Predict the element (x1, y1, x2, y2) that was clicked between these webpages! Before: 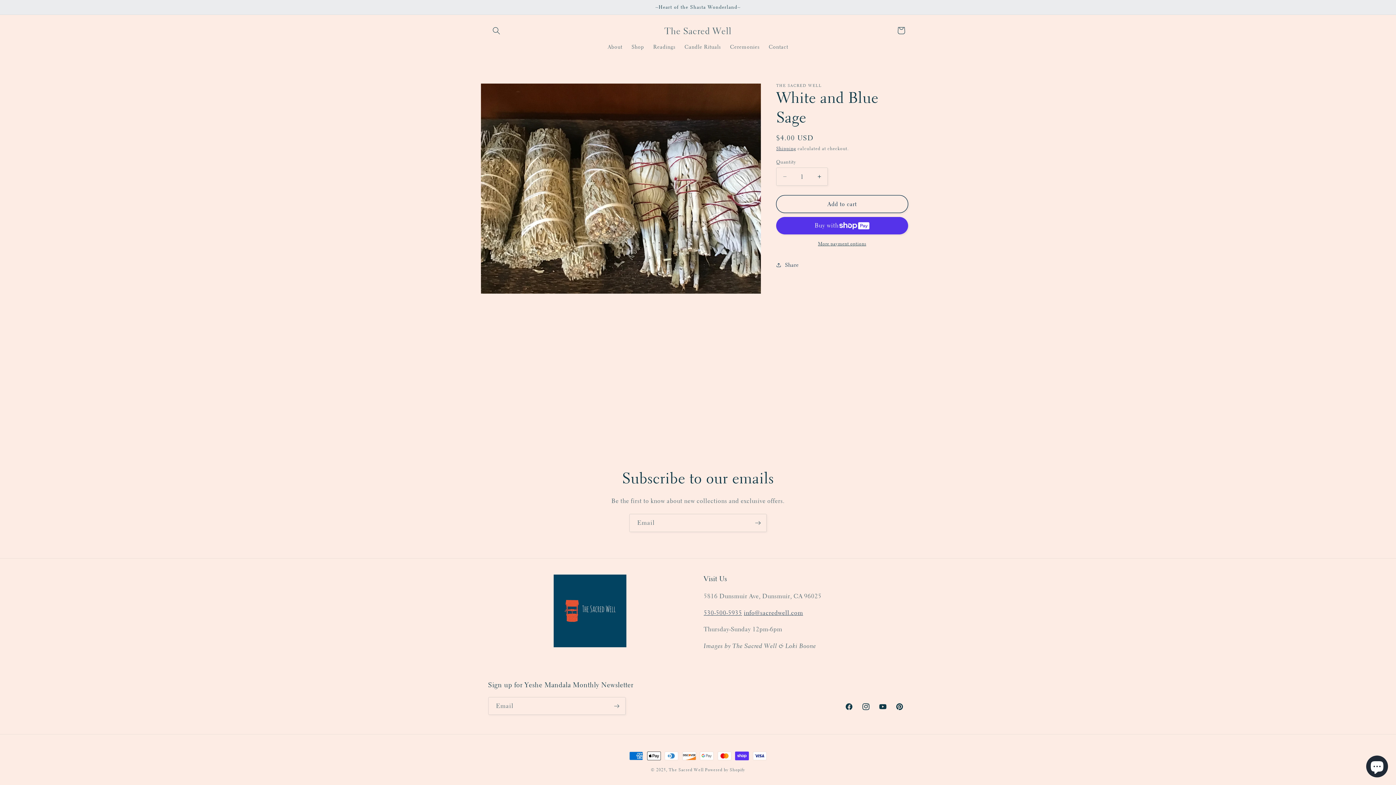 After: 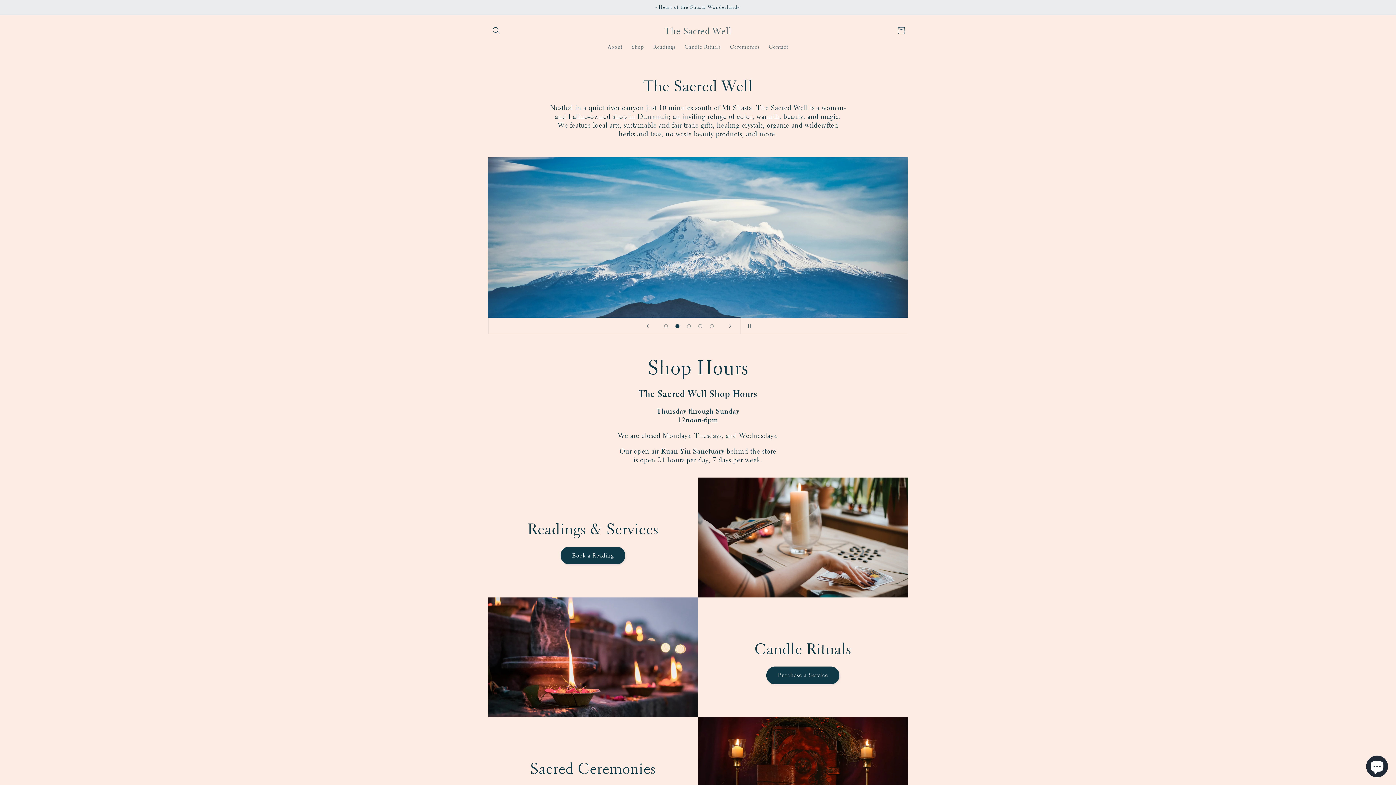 Action: label: The Sacred Well bbox: (661, 23, 734, 37)